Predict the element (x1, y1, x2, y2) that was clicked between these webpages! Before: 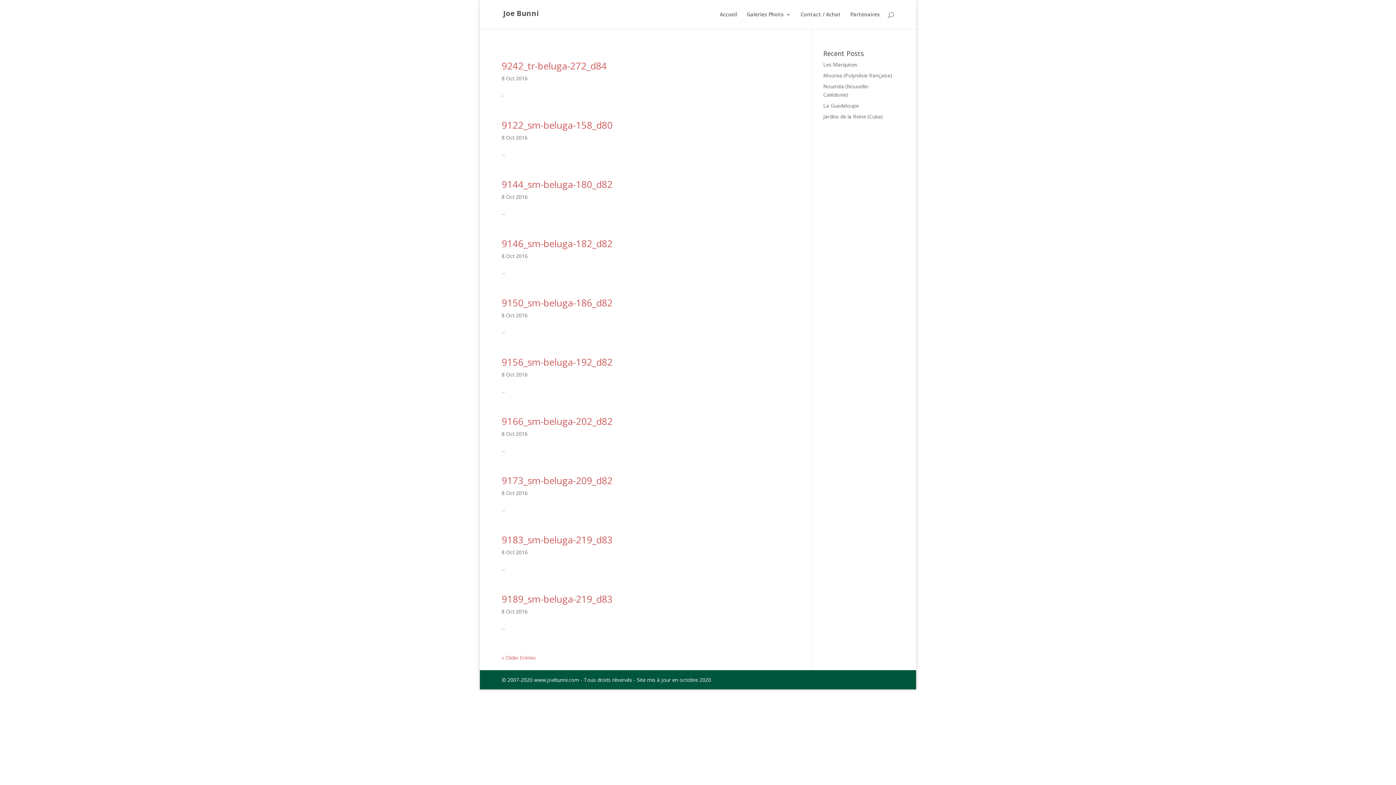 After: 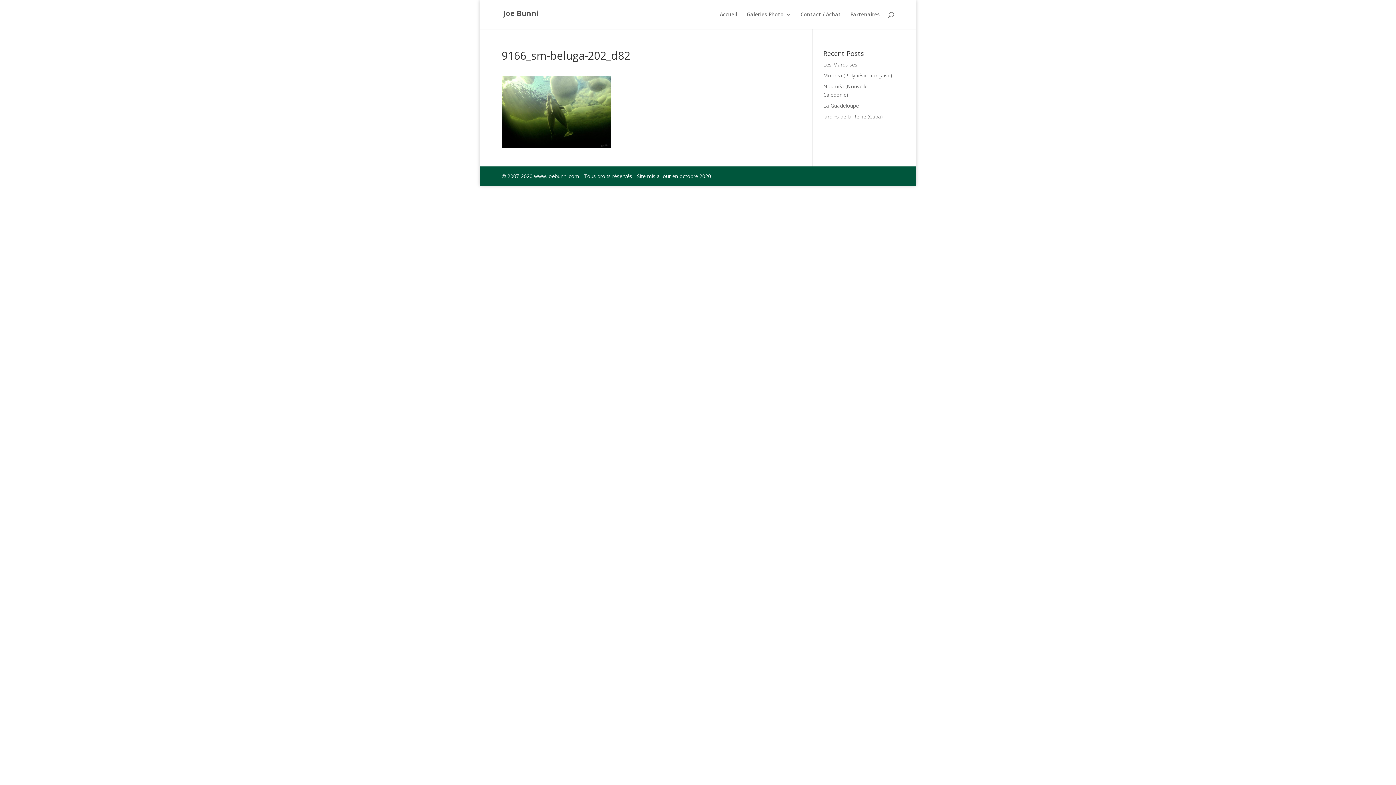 Action: bbox: (501, 414, 612, 428) label: 9166_sm-beluga-202_d82